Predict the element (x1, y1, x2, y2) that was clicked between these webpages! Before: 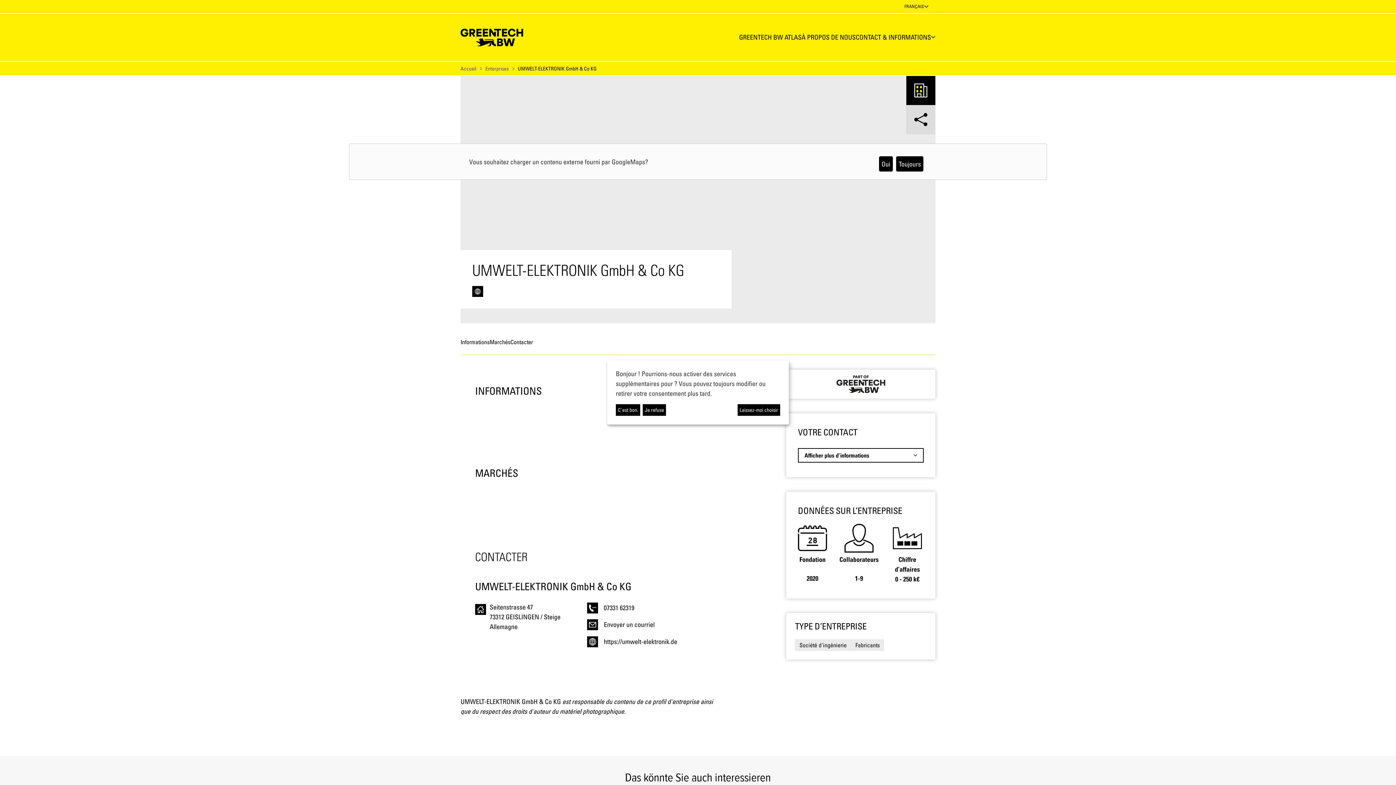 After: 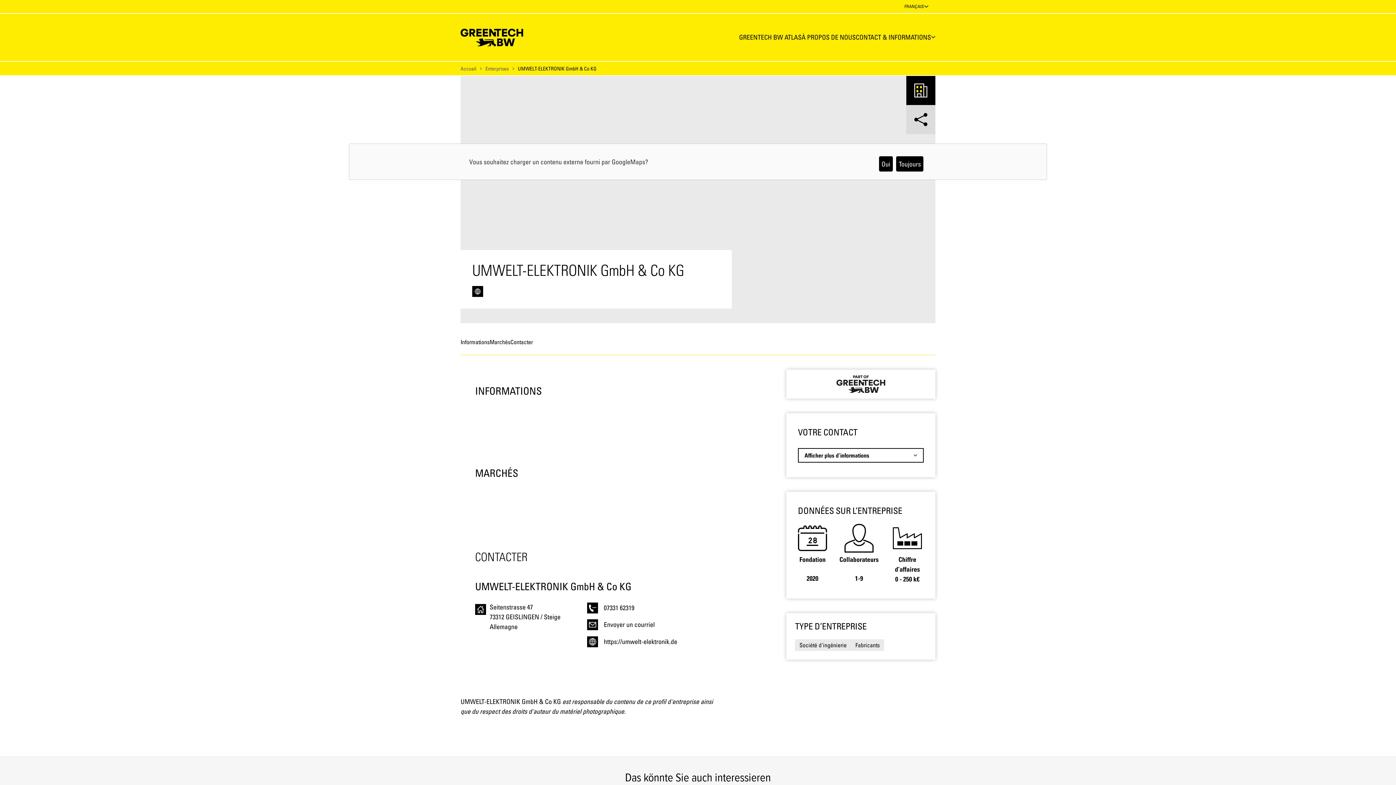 Action: bbox: (642, 404, 666, 415) label: Je refuse